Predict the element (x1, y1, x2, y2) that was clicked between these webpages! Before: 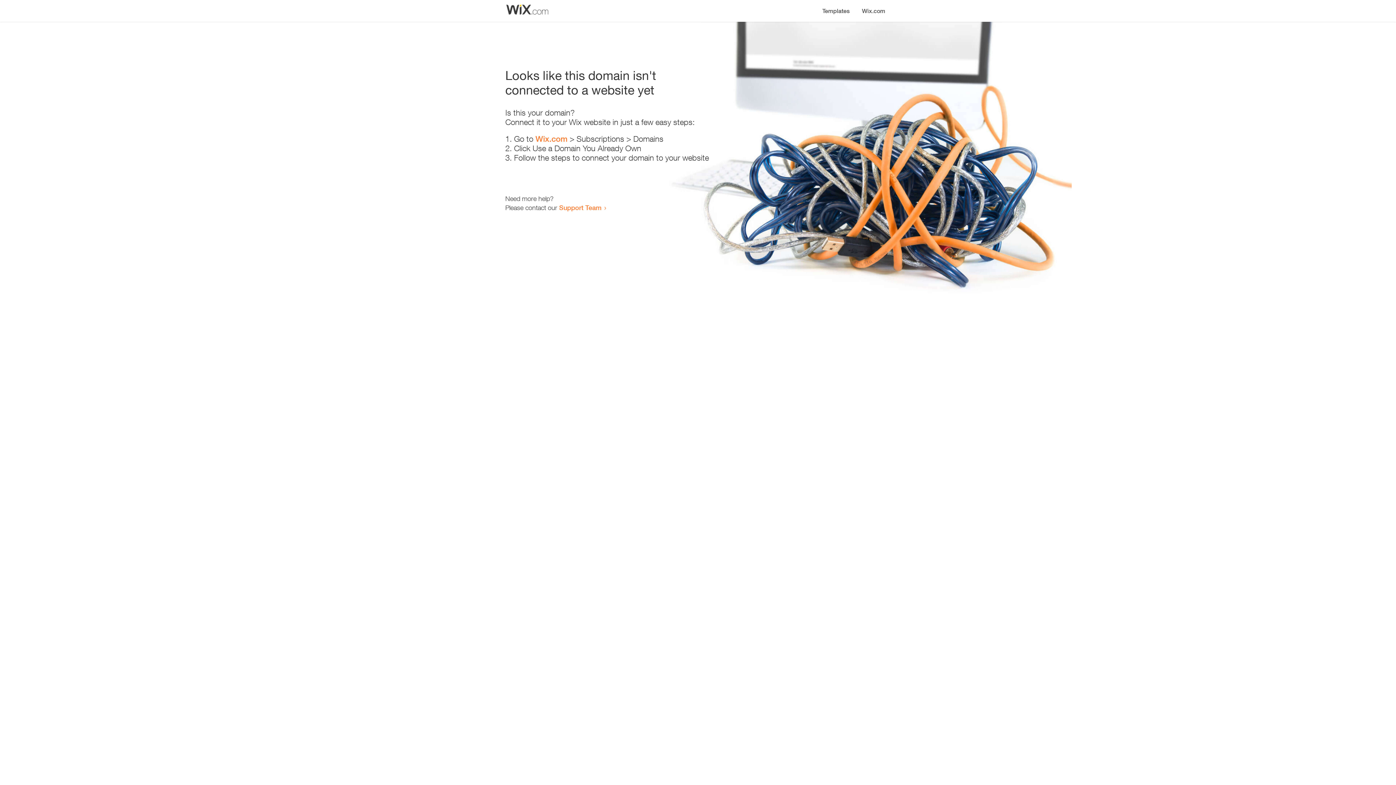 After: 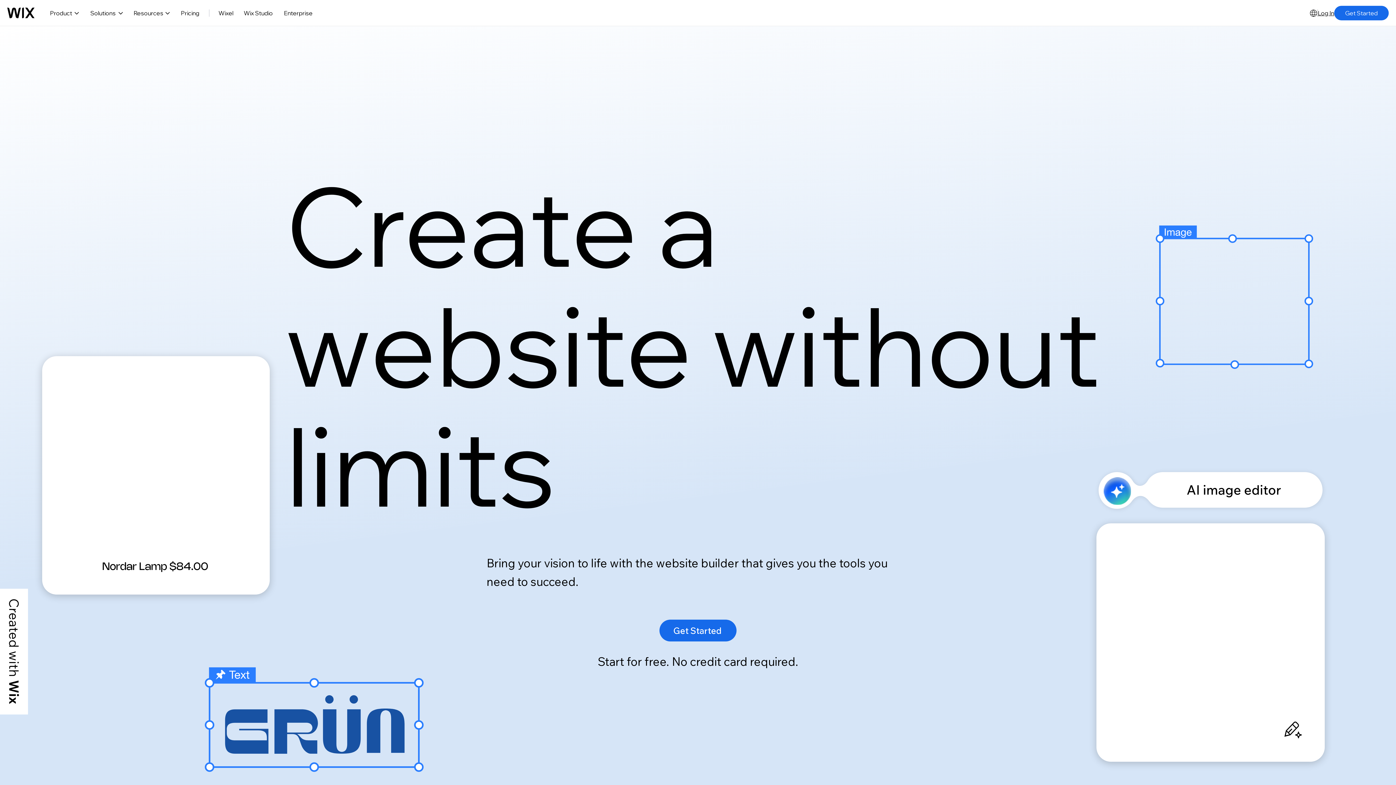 Action: bbox: (856, 0, 890, 14) label: Wix.com